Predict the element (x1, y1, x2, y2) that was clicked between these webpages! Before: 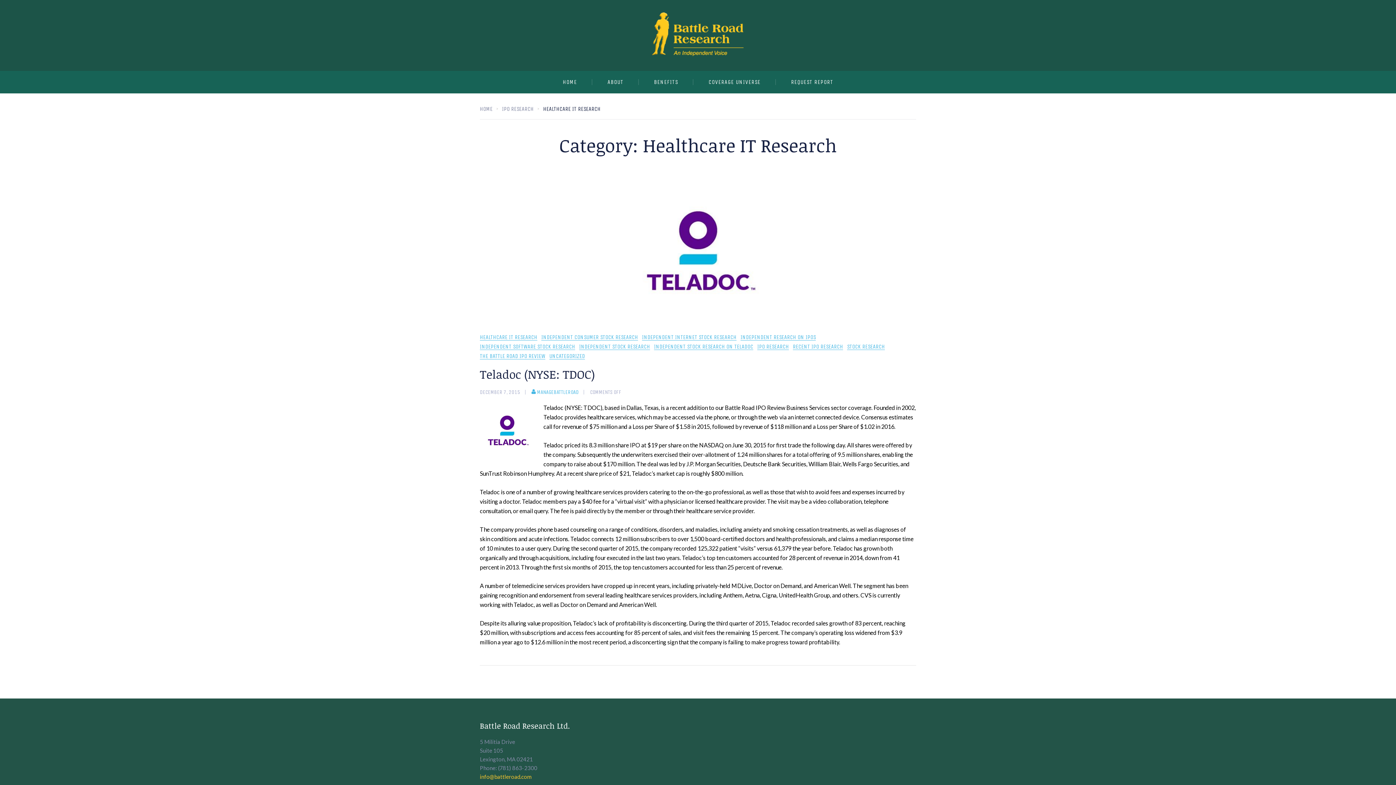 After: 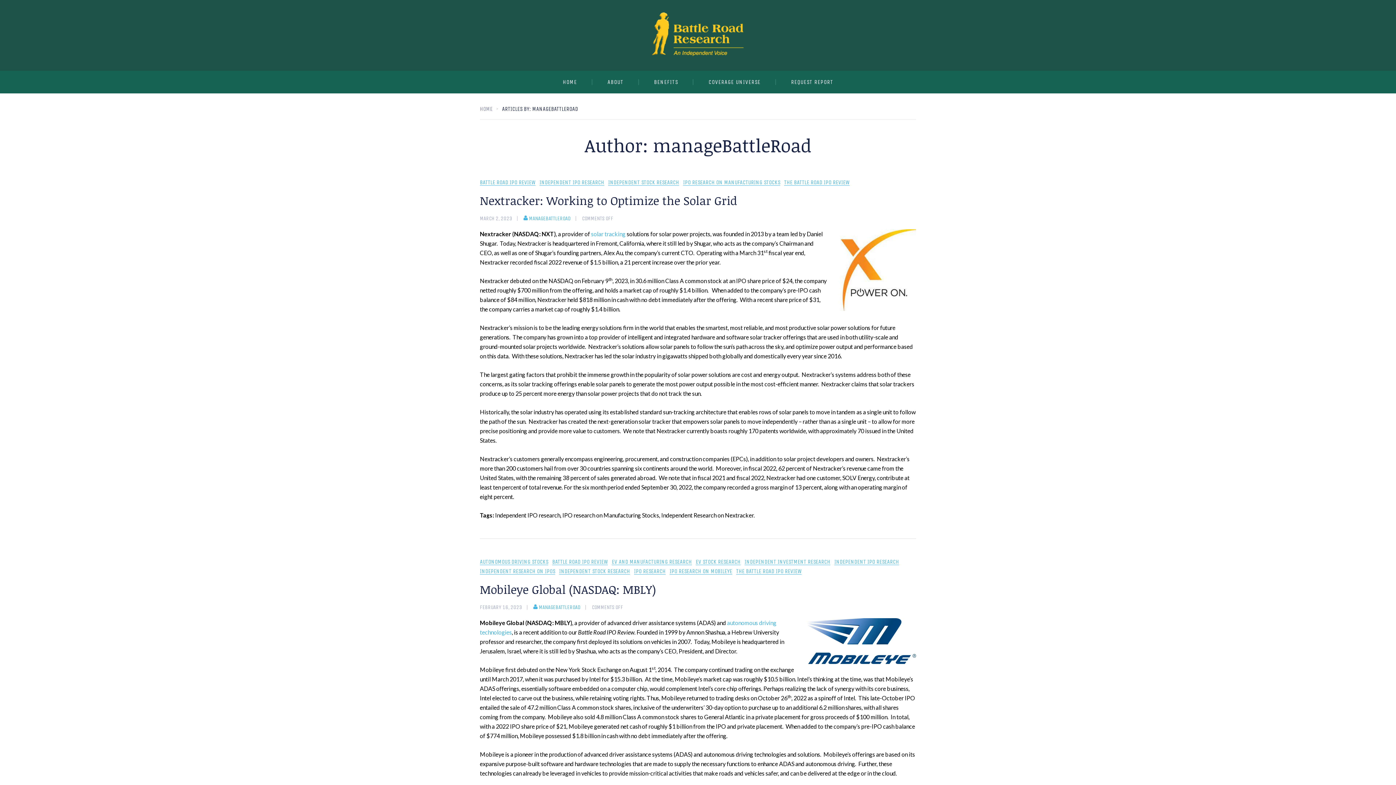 Action: bbox: (531, 389, 578, 395) label: MANAGEBATTLEROAD